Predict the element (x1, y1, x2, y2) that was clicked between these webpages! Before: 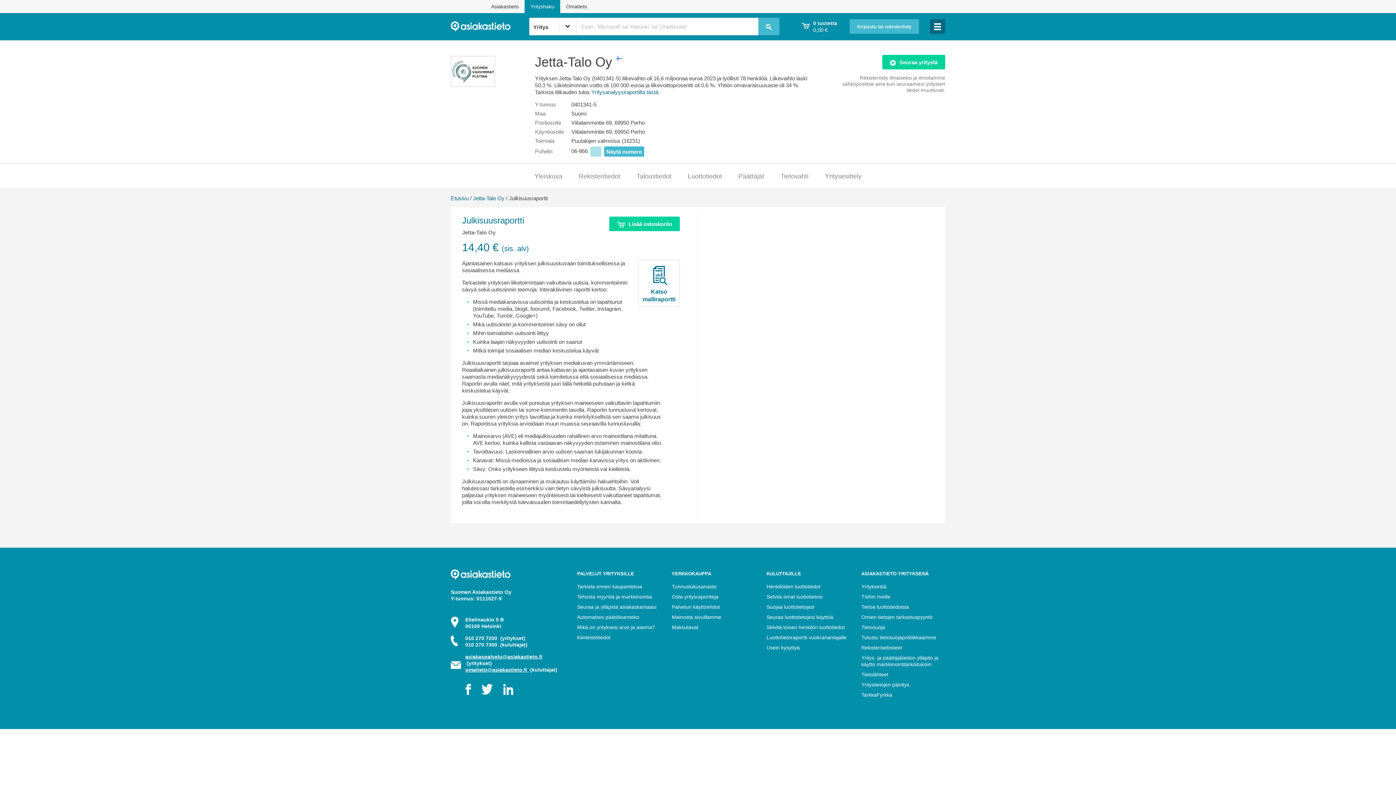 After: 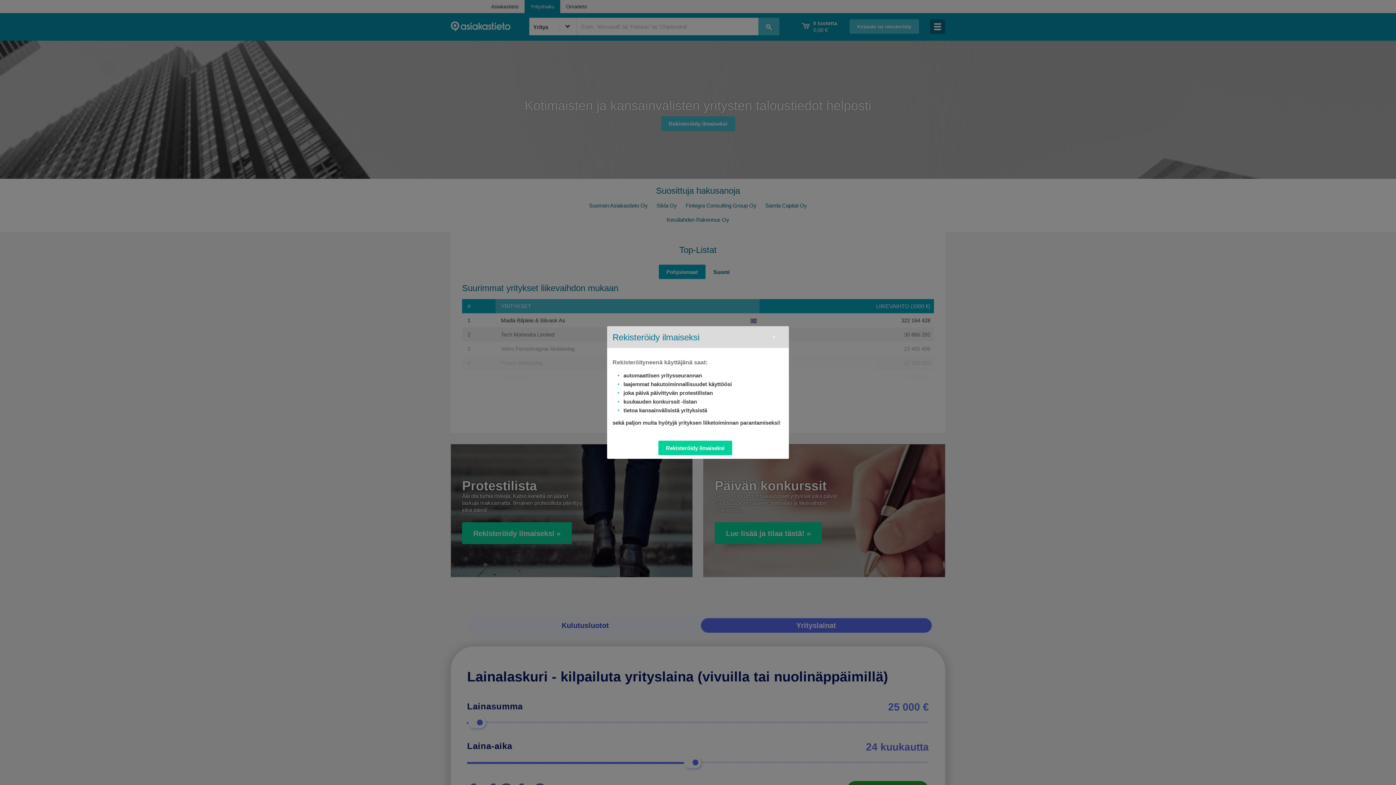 Action: bbox: (450, 13, 529, 39)